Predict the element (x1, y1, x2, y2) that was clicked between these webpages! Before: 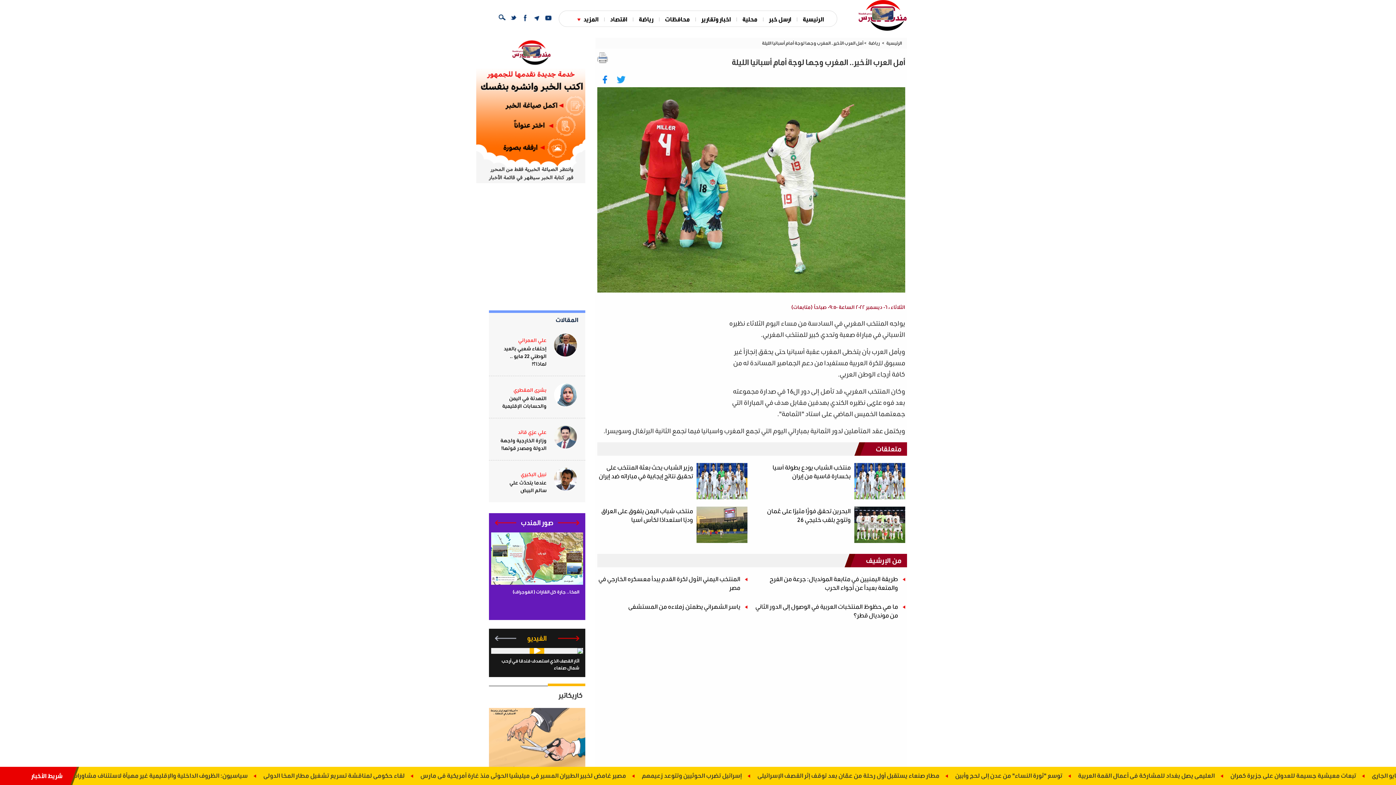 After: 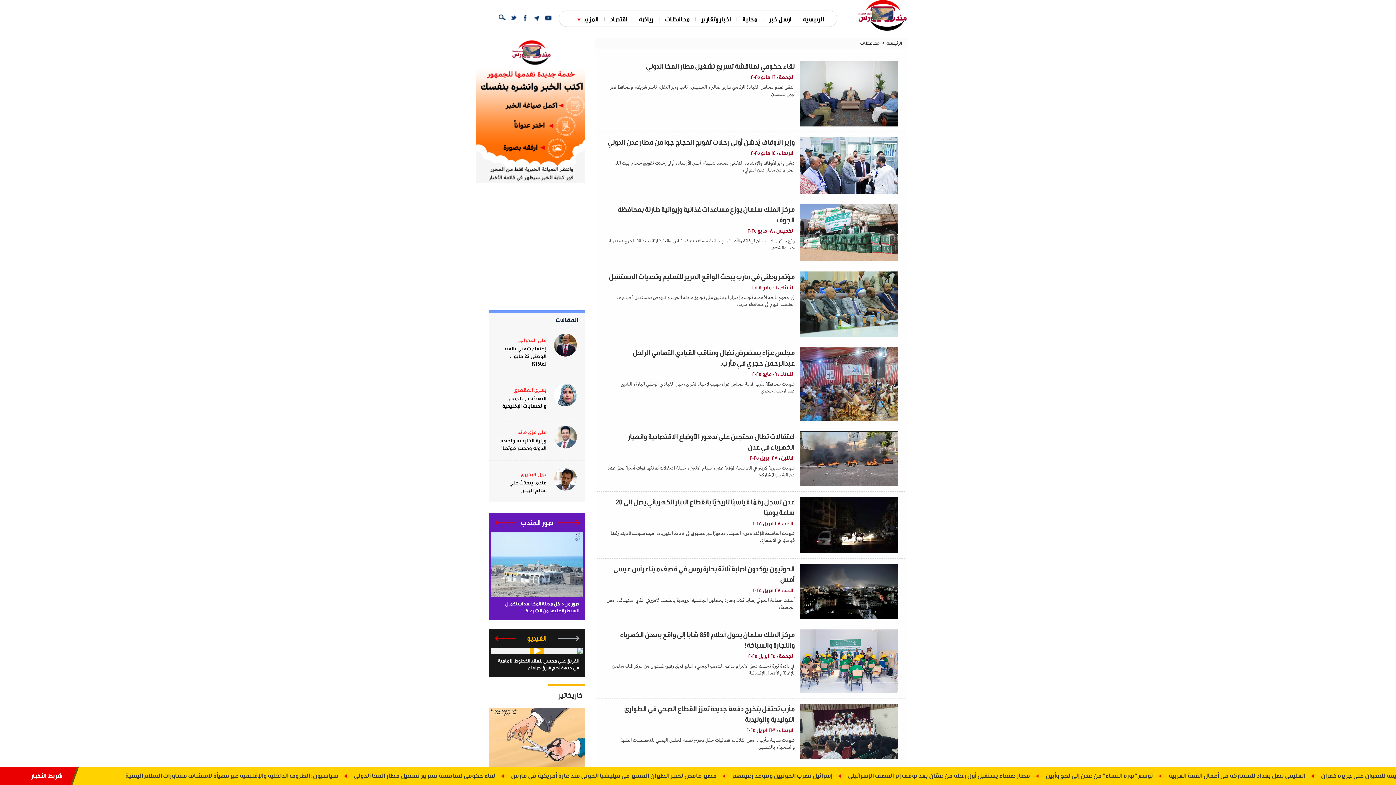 Action: bbox: (665, 10, 689, 26) label: محافظات